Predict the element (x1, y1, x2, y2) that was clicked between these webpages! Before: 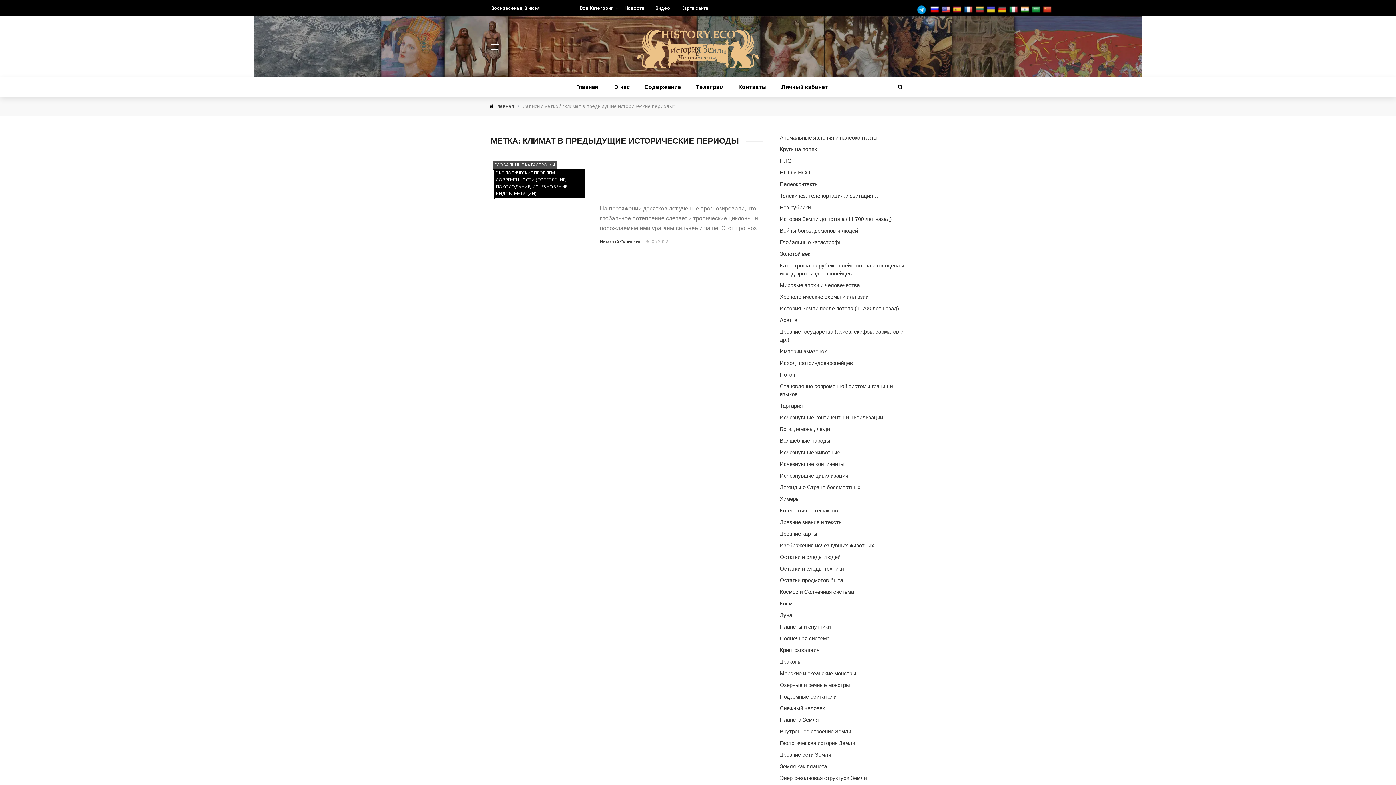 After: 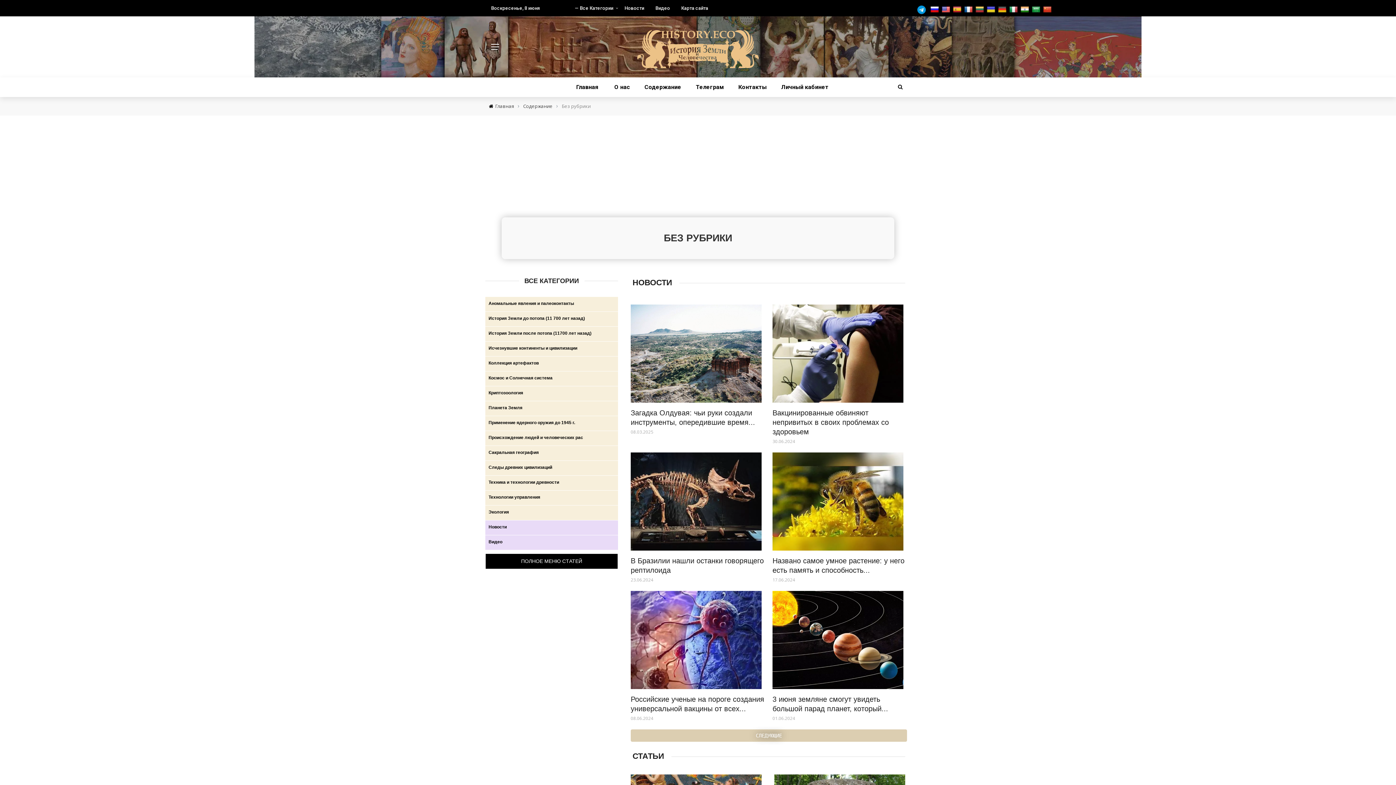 Action: bbox: (780, 204, 810, 210) label: Без рубрики